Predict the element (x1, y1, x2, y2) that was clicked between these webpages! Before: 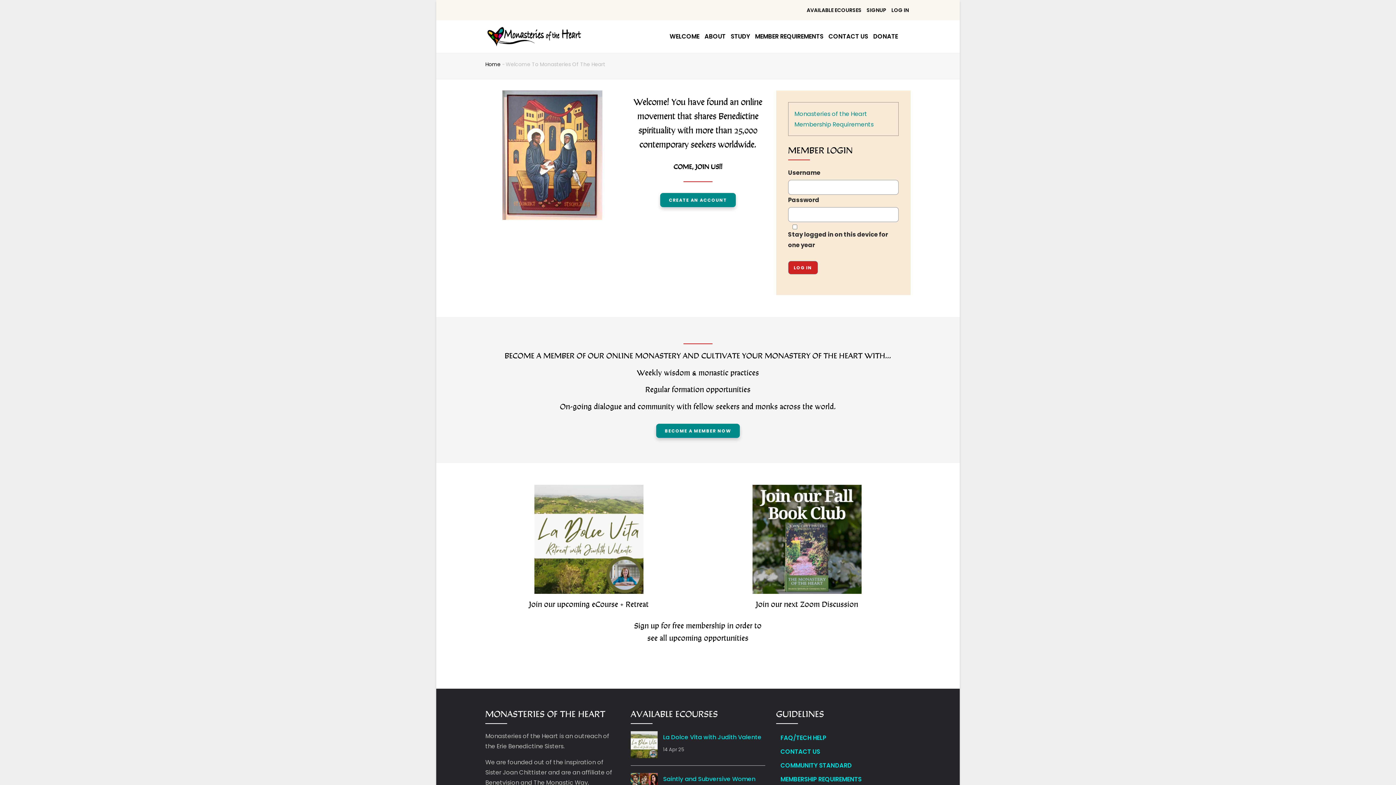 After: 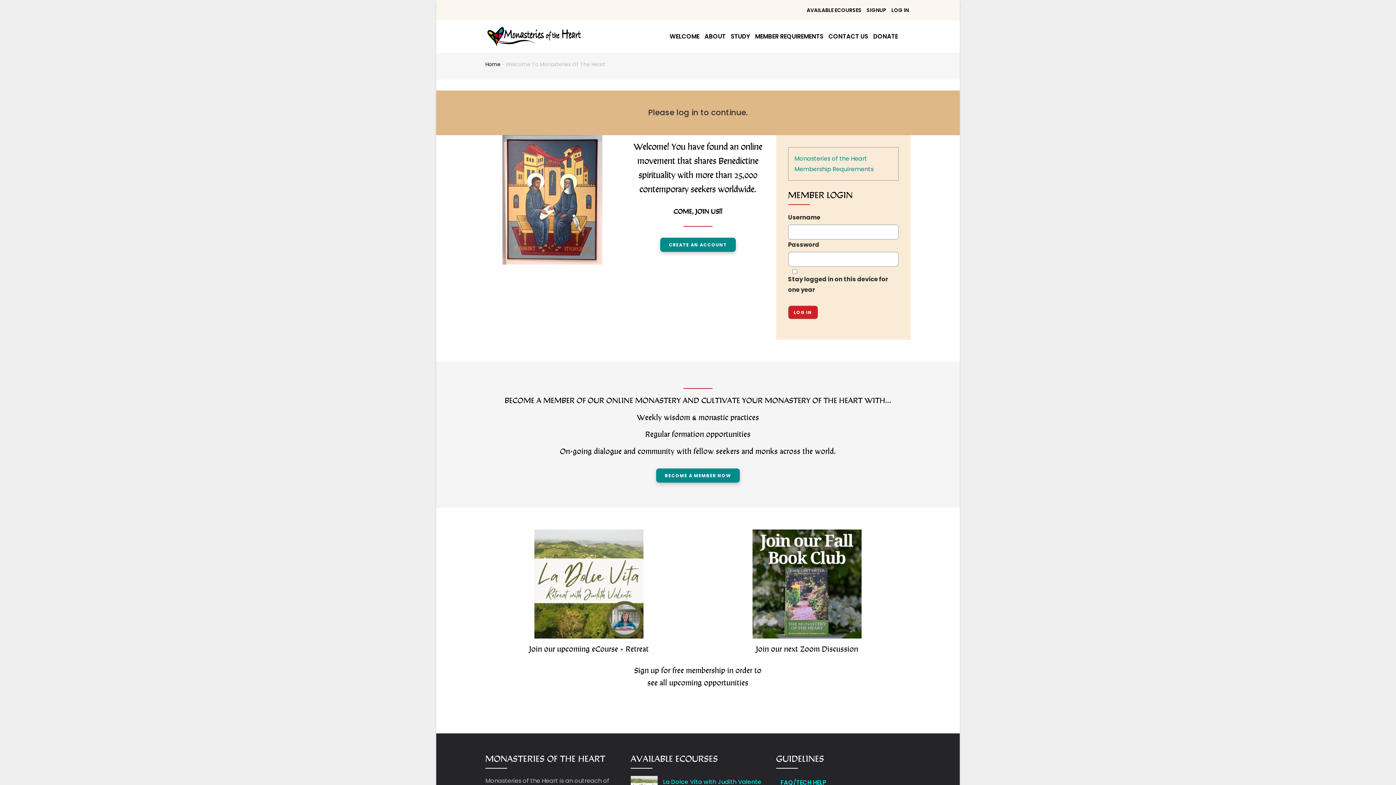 Action: bbox: (485, 60, 500, 67) label: Home